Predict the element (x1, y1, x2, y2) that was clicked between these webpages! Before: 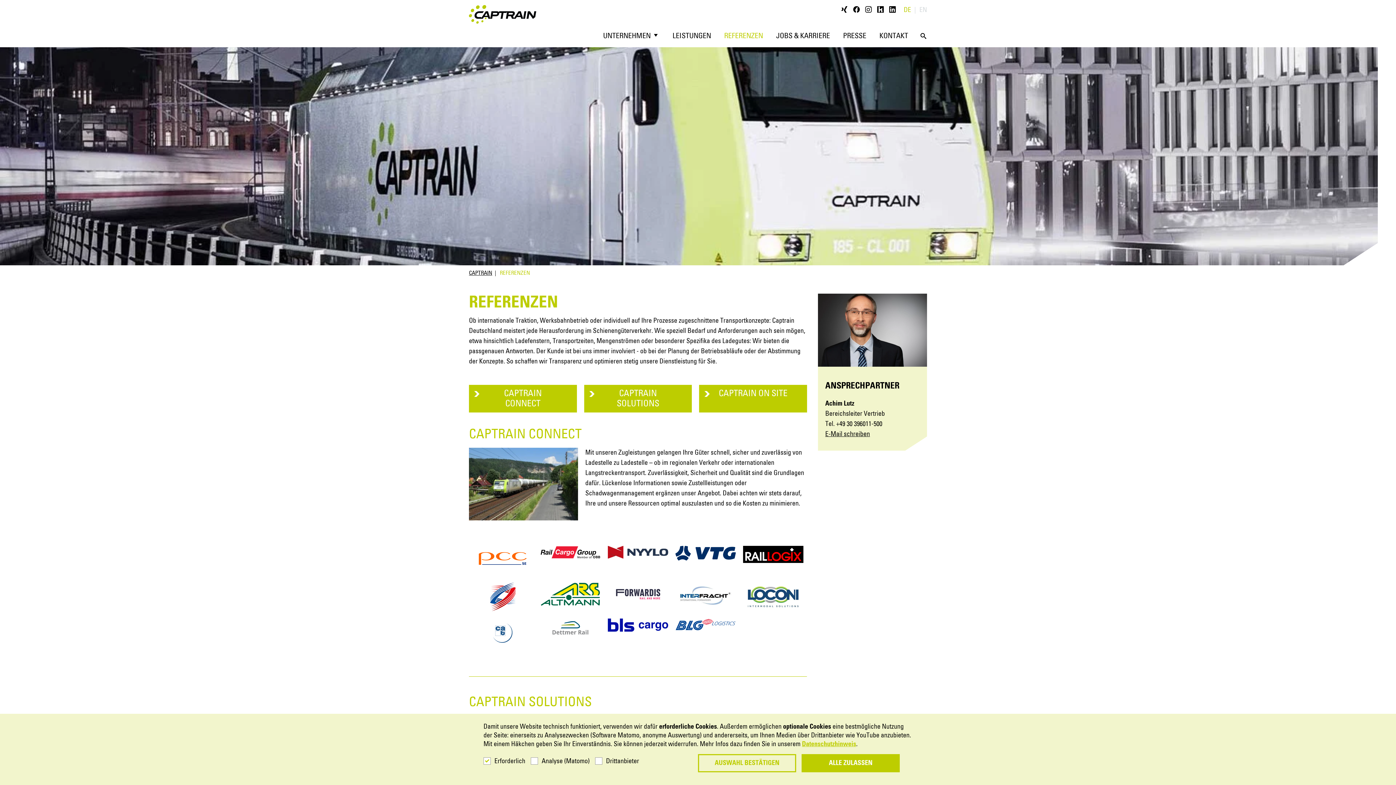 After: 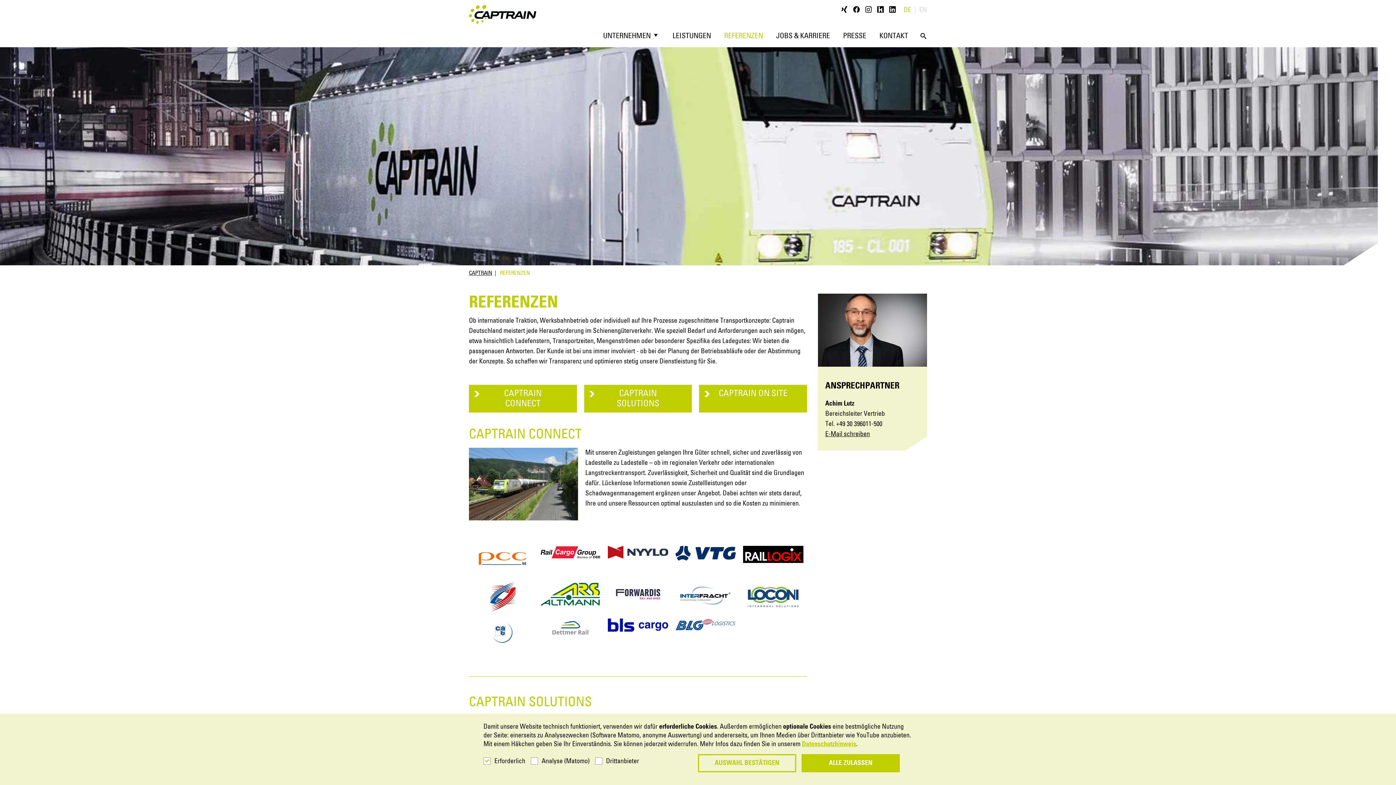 Action: label: REFERENZEN bbox: (717, 25, 769, 47)